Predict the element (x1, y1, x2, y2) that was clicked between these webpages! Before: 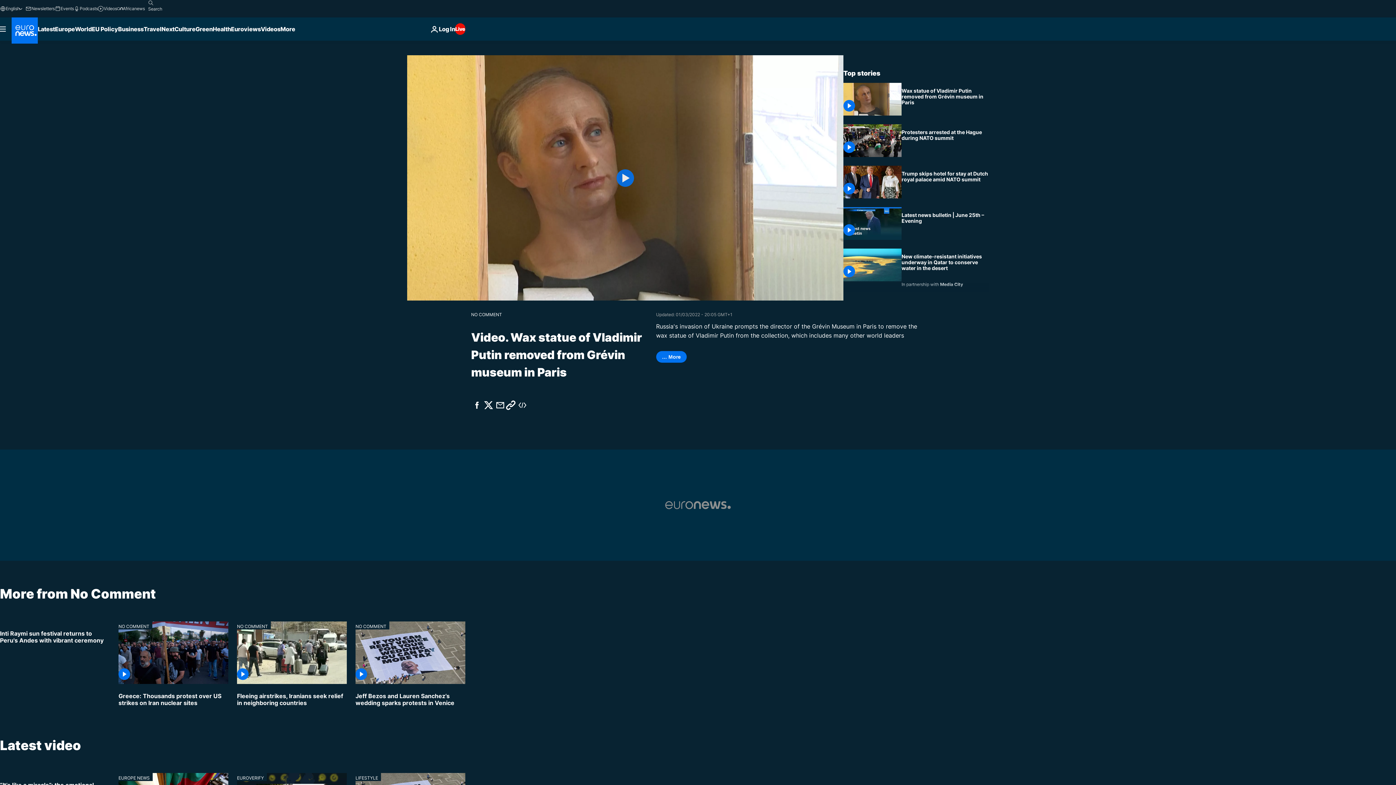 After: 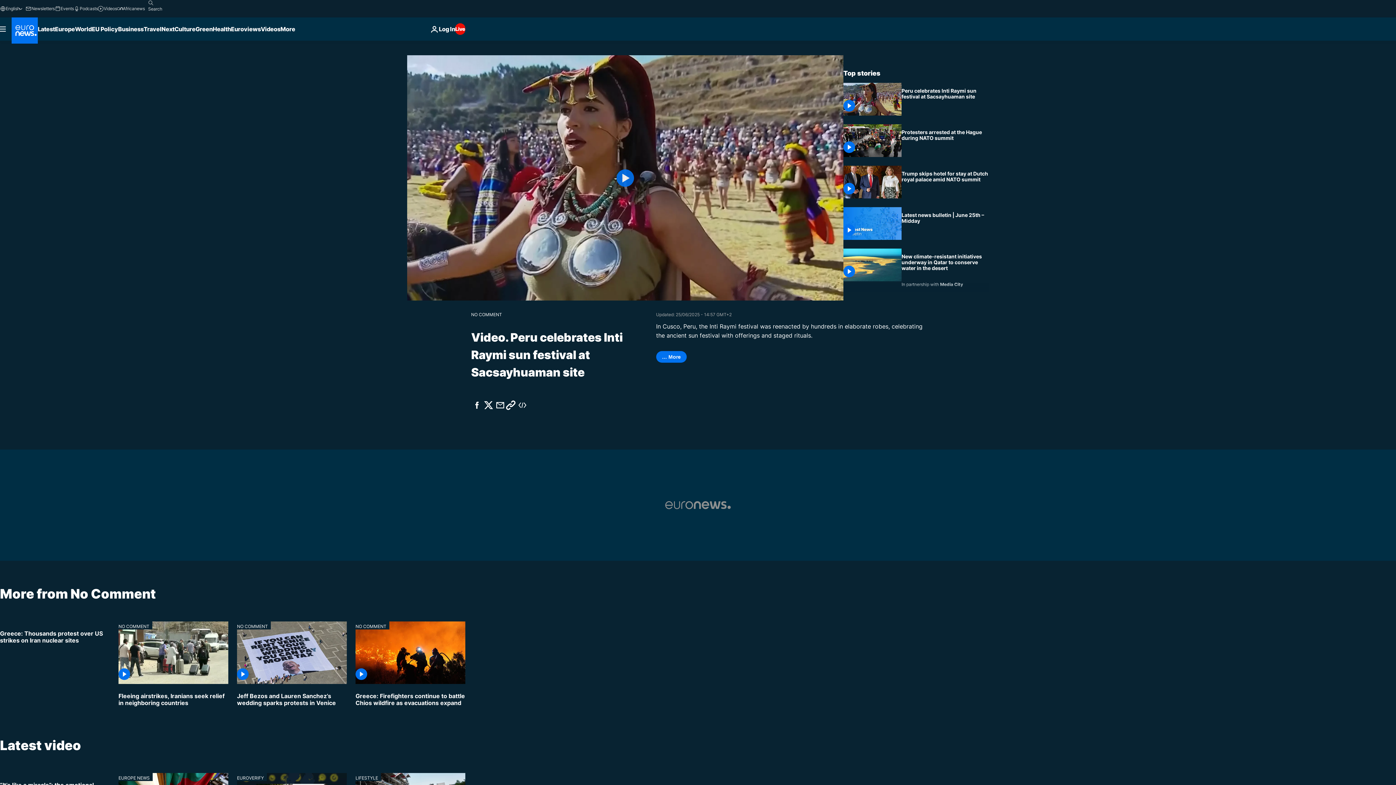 Action: bbox: (0, 621, 109, 650) label: Inti Raymi sun festival returns to Peru's Andes with vibrant ceremony